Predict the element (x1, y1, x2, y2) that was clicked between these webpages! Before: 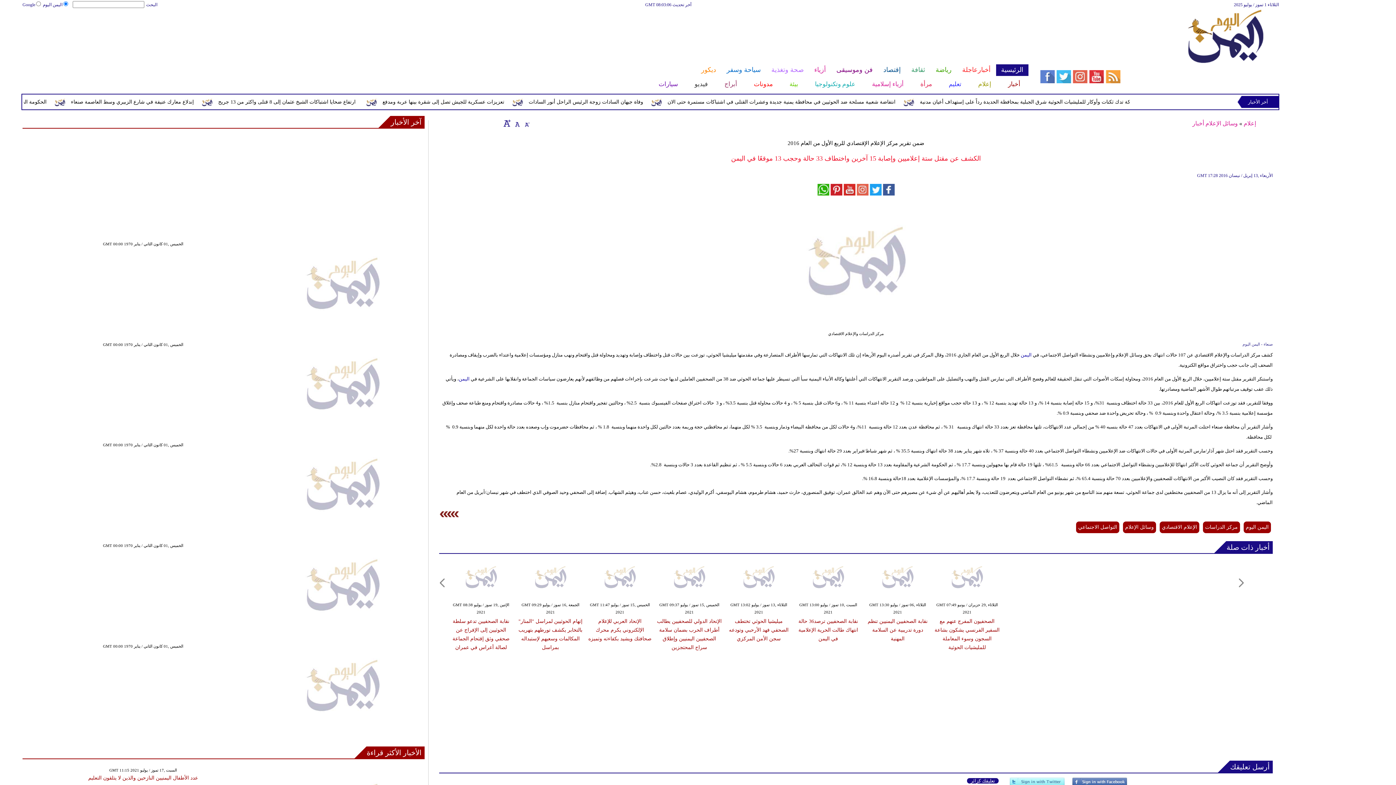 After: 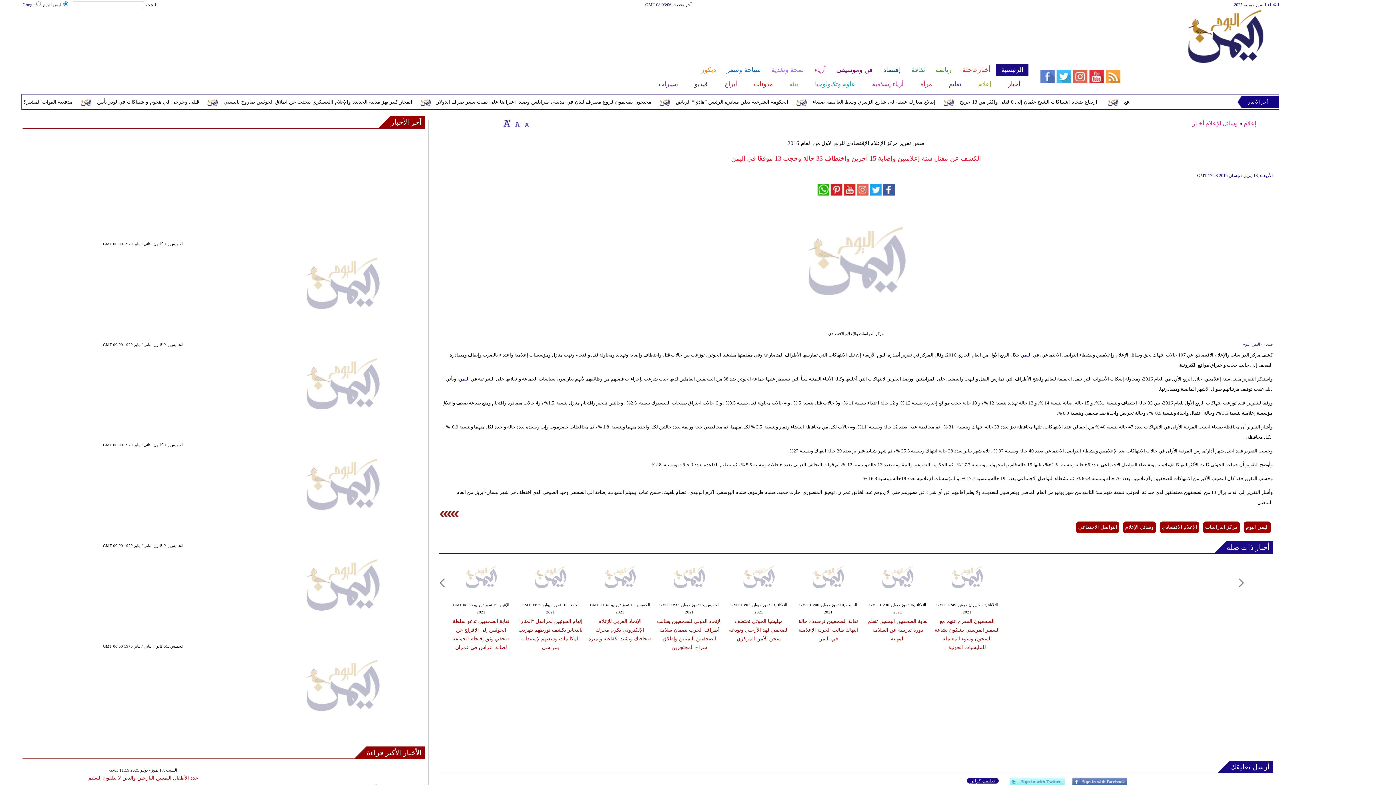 Action: bbox: (967, 778, 998, 784) label: تعليقك كزائر